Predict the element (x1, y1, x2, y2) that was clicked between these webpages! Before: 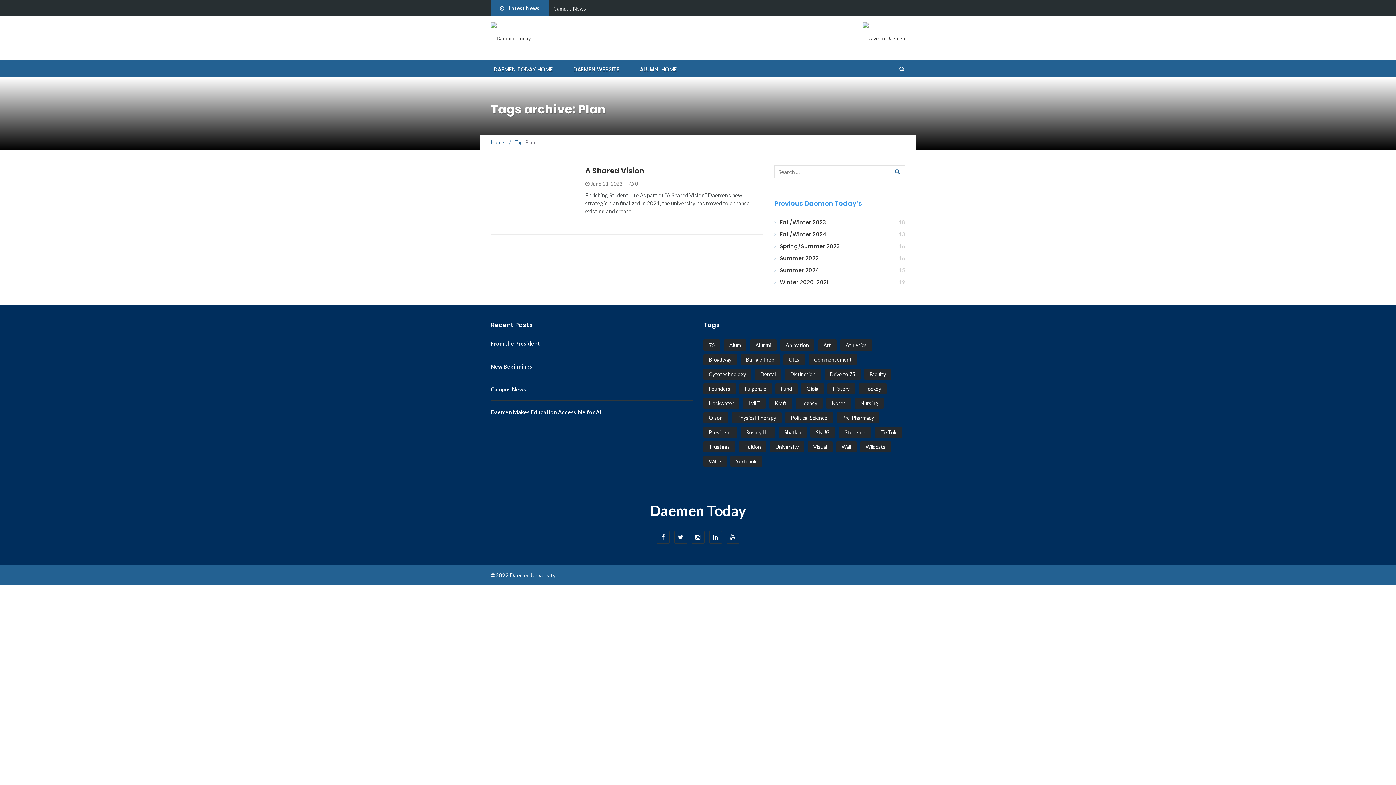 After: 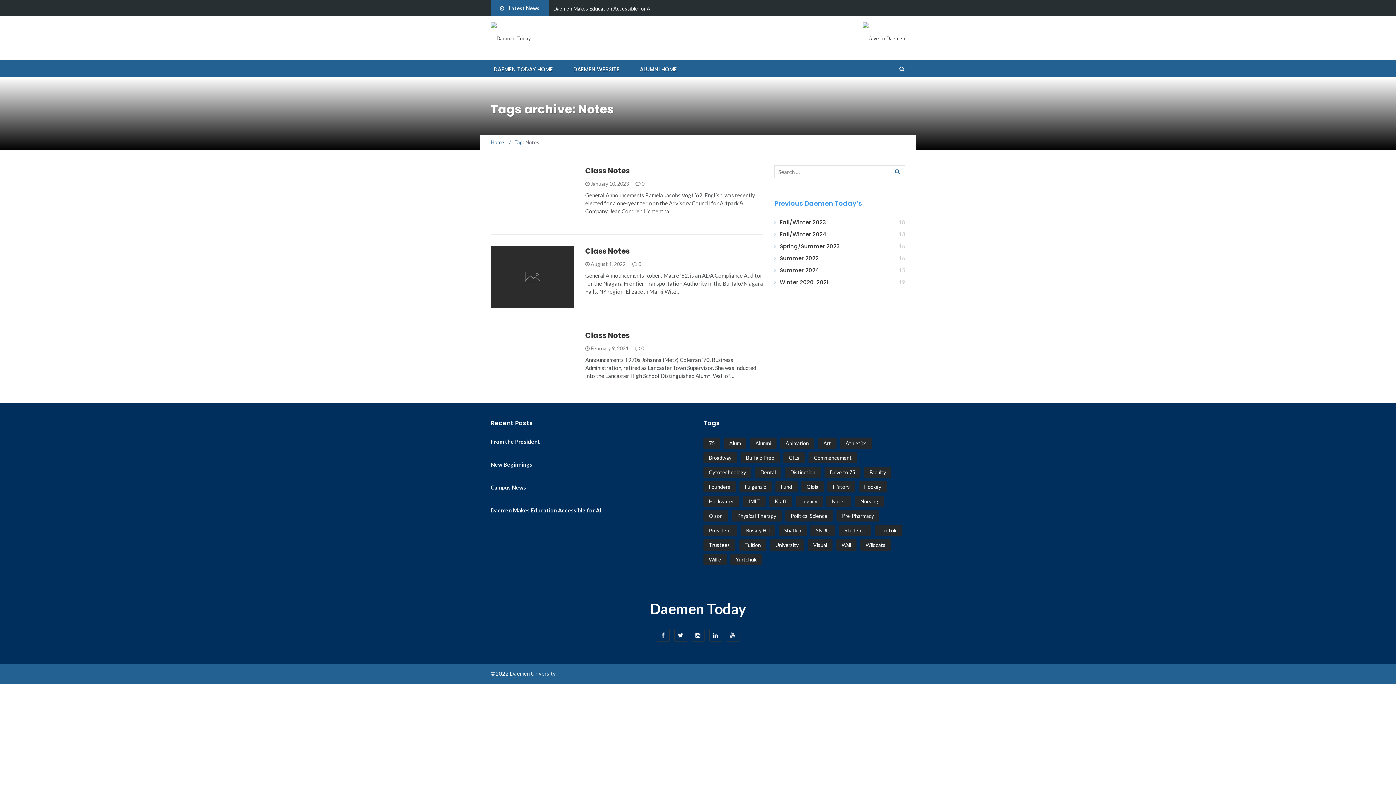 Action: bbox: (826, 397, 851, 409) label: Notes (3 items)